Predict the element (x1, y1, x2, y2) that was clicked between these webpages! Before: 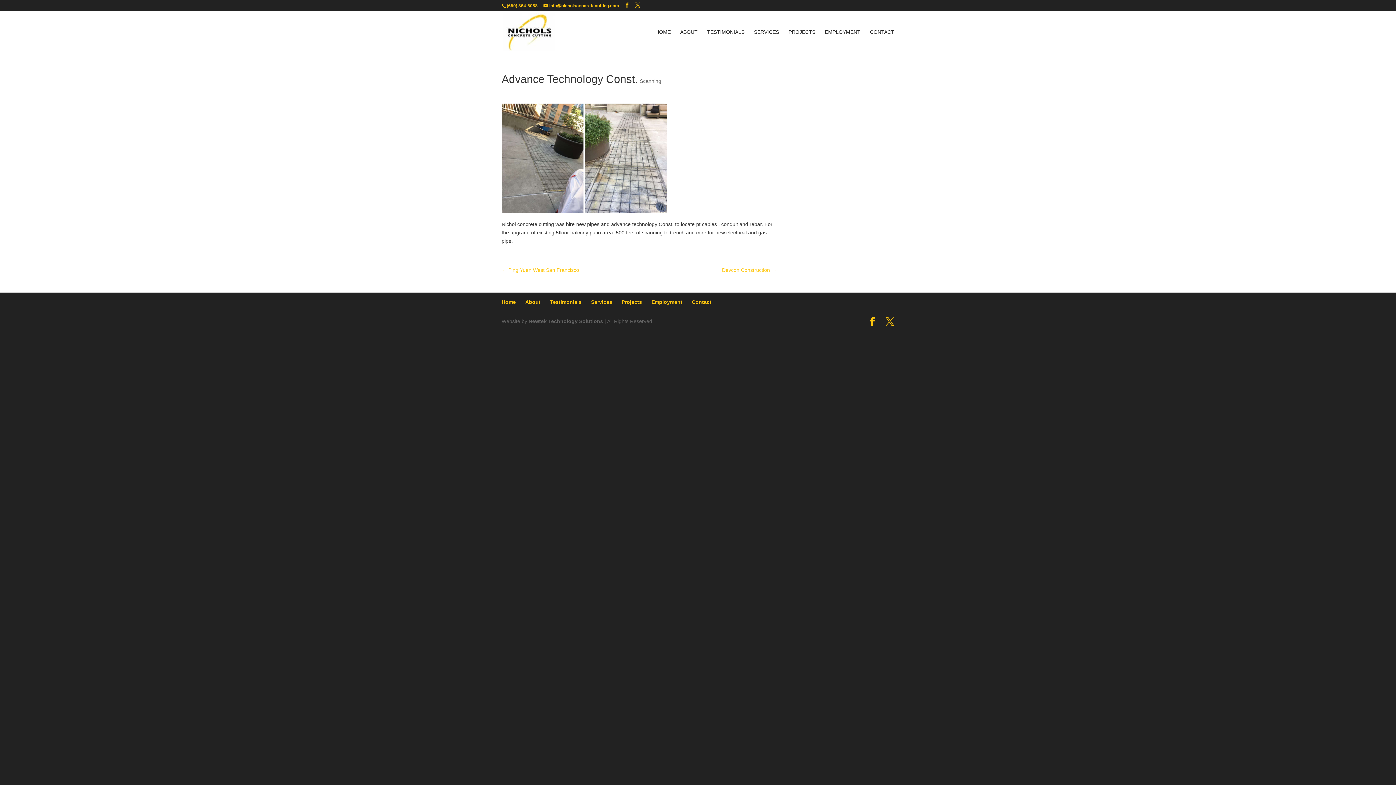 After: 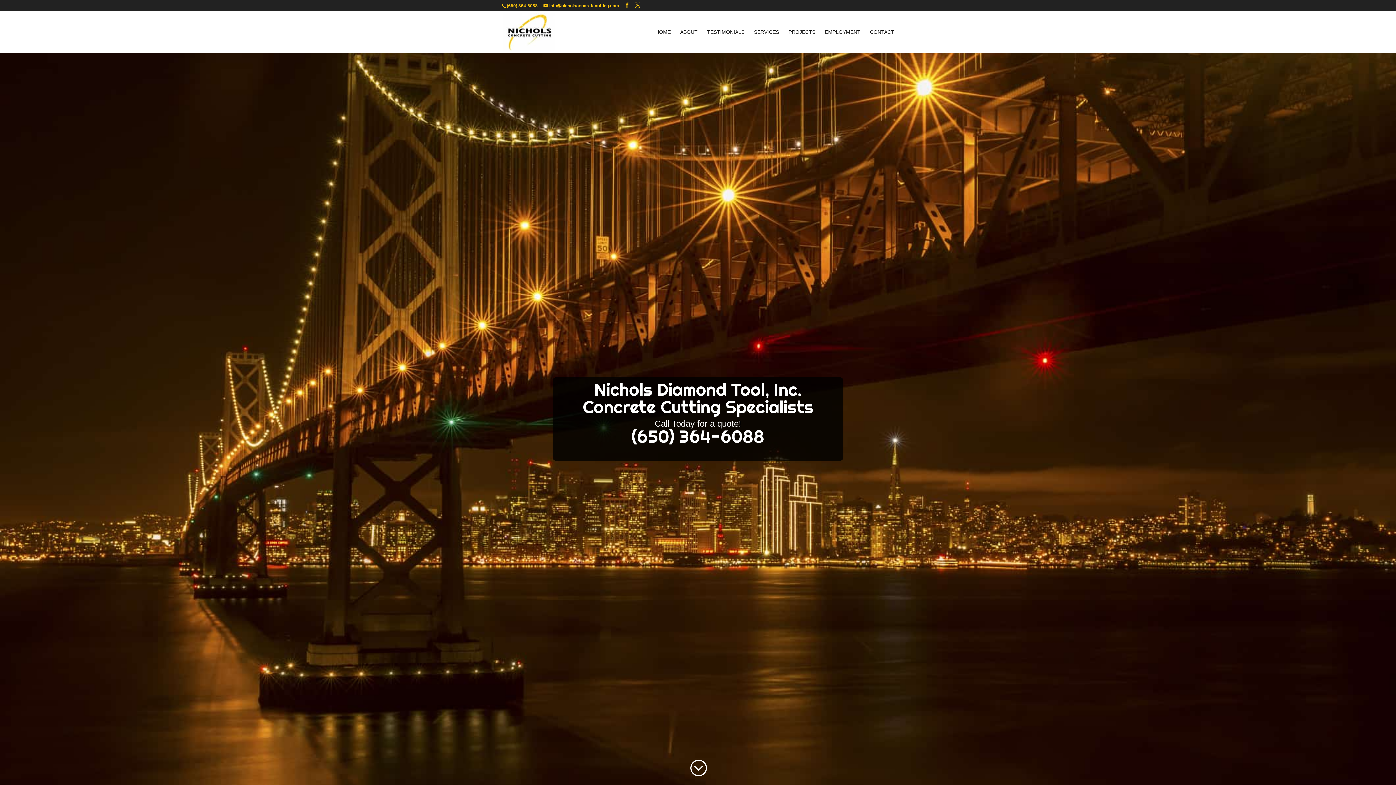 Action: bbox: (503, 28, 555, 34)